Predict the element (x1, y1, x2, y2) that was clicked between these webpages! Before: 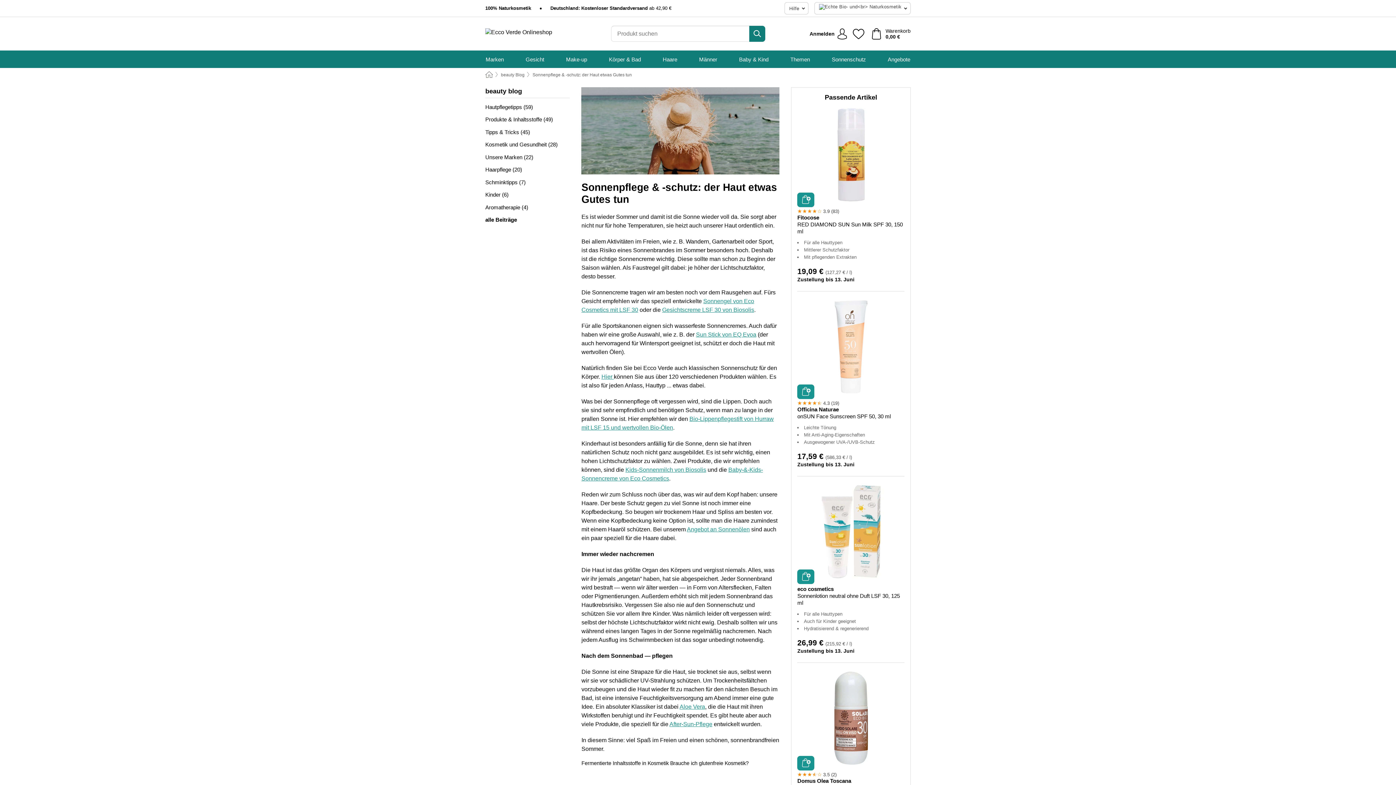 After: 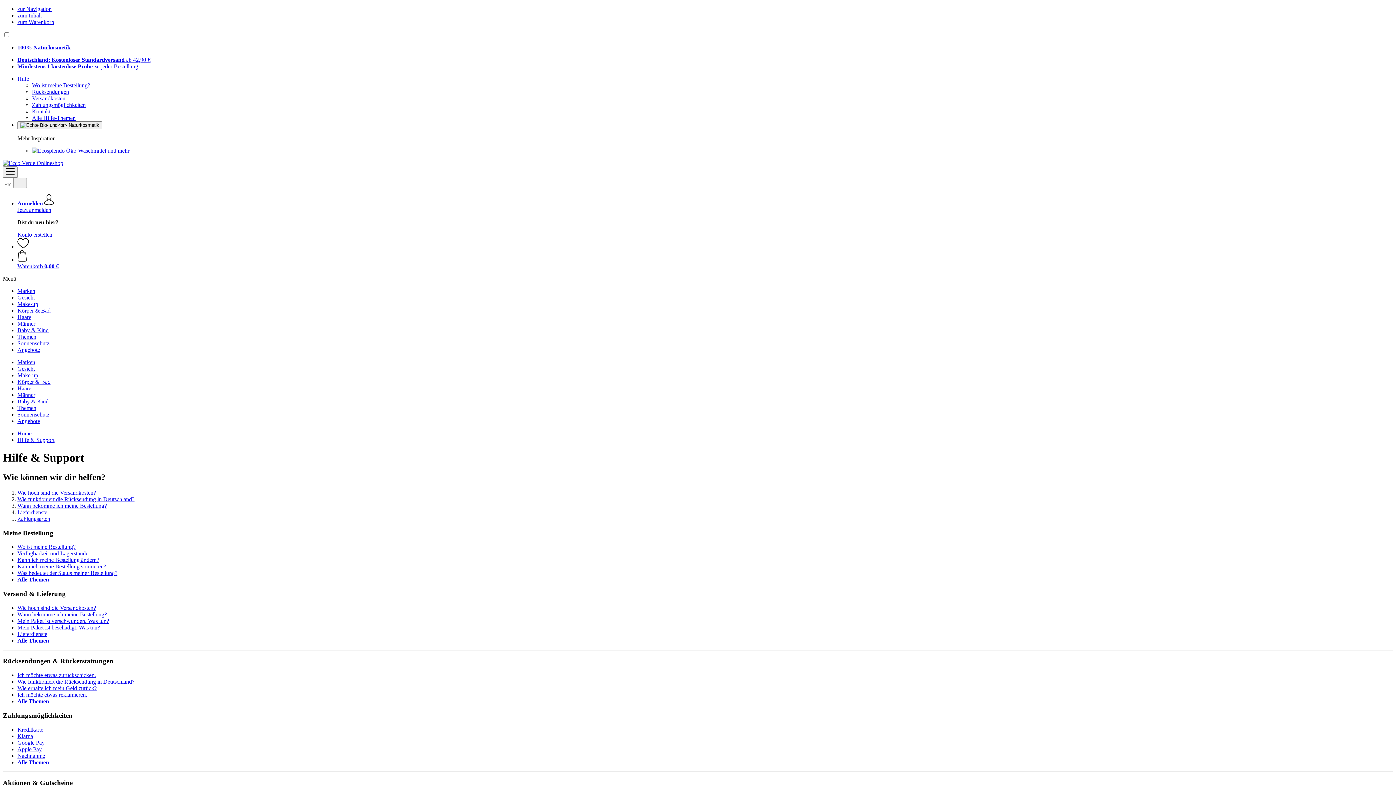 Action: label: Hilfe bbox: (784, 2, 808, 14)